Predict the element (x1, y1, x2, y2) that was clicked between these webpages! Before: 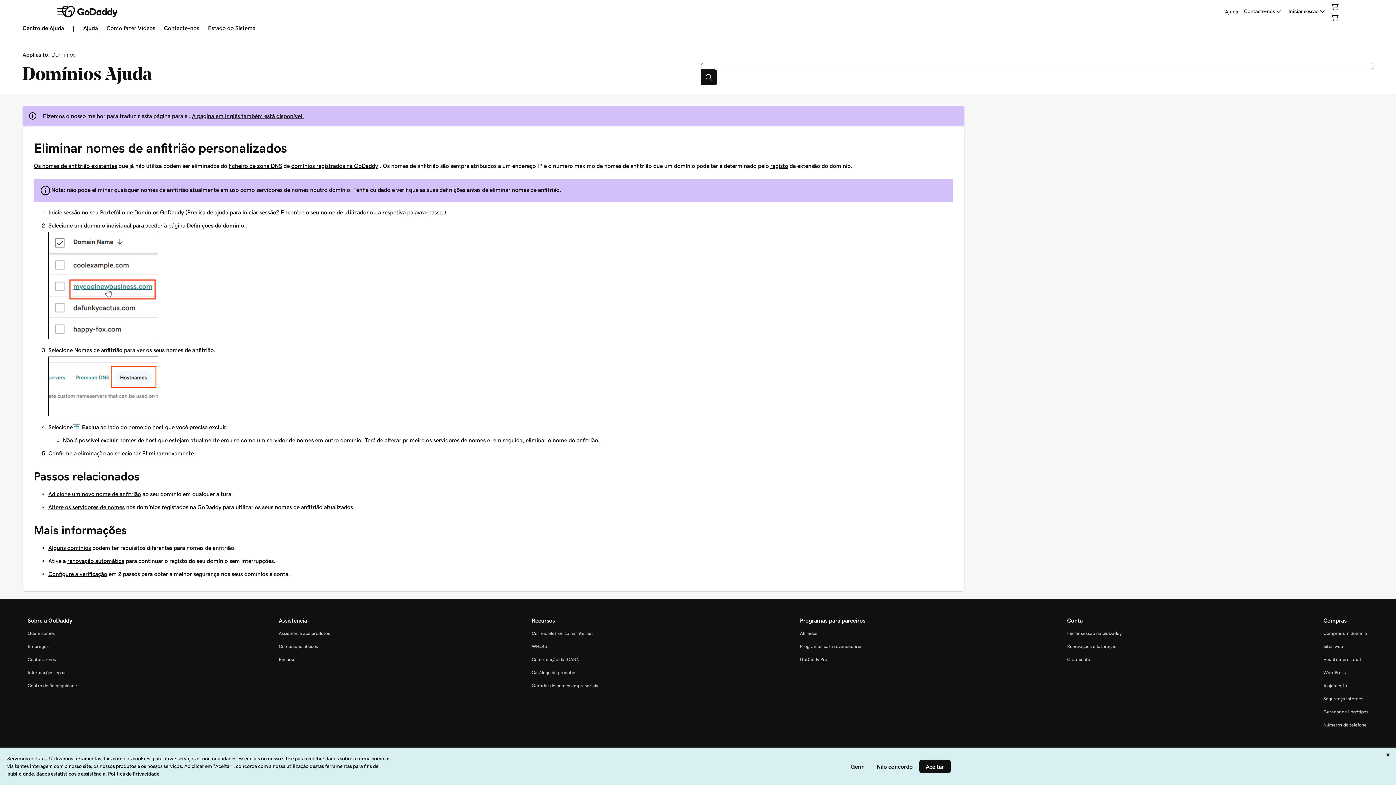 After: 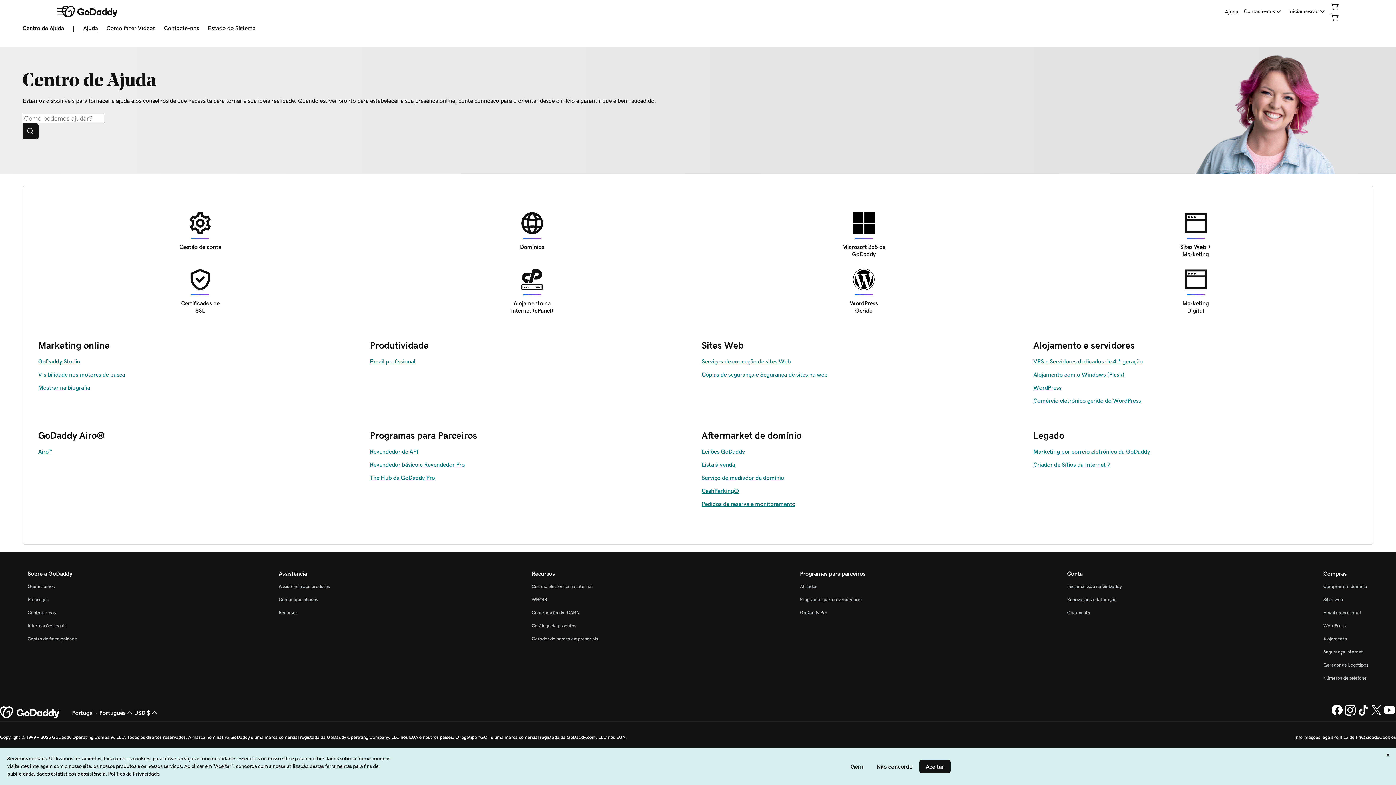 Action: bbox: (83, 25, 97, 32) label: Ajuda